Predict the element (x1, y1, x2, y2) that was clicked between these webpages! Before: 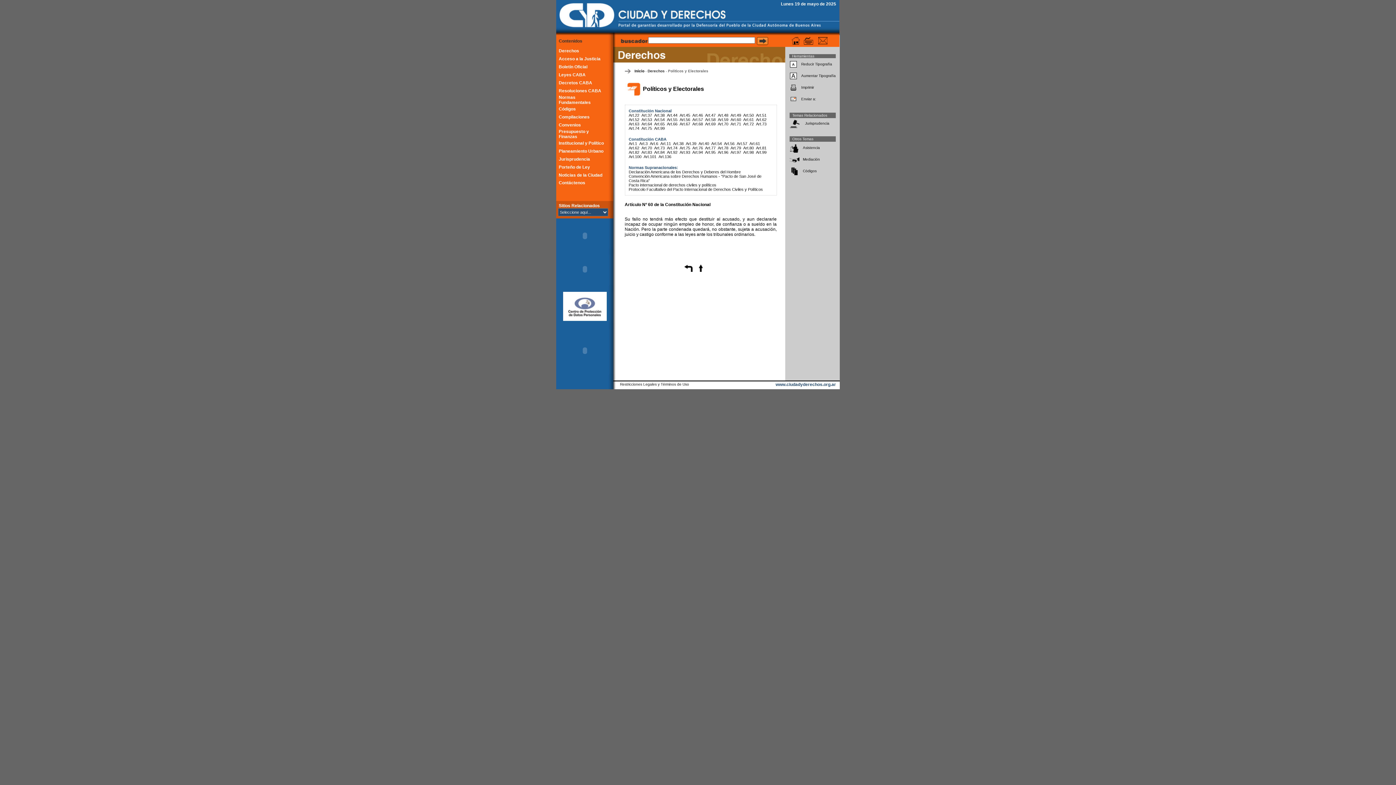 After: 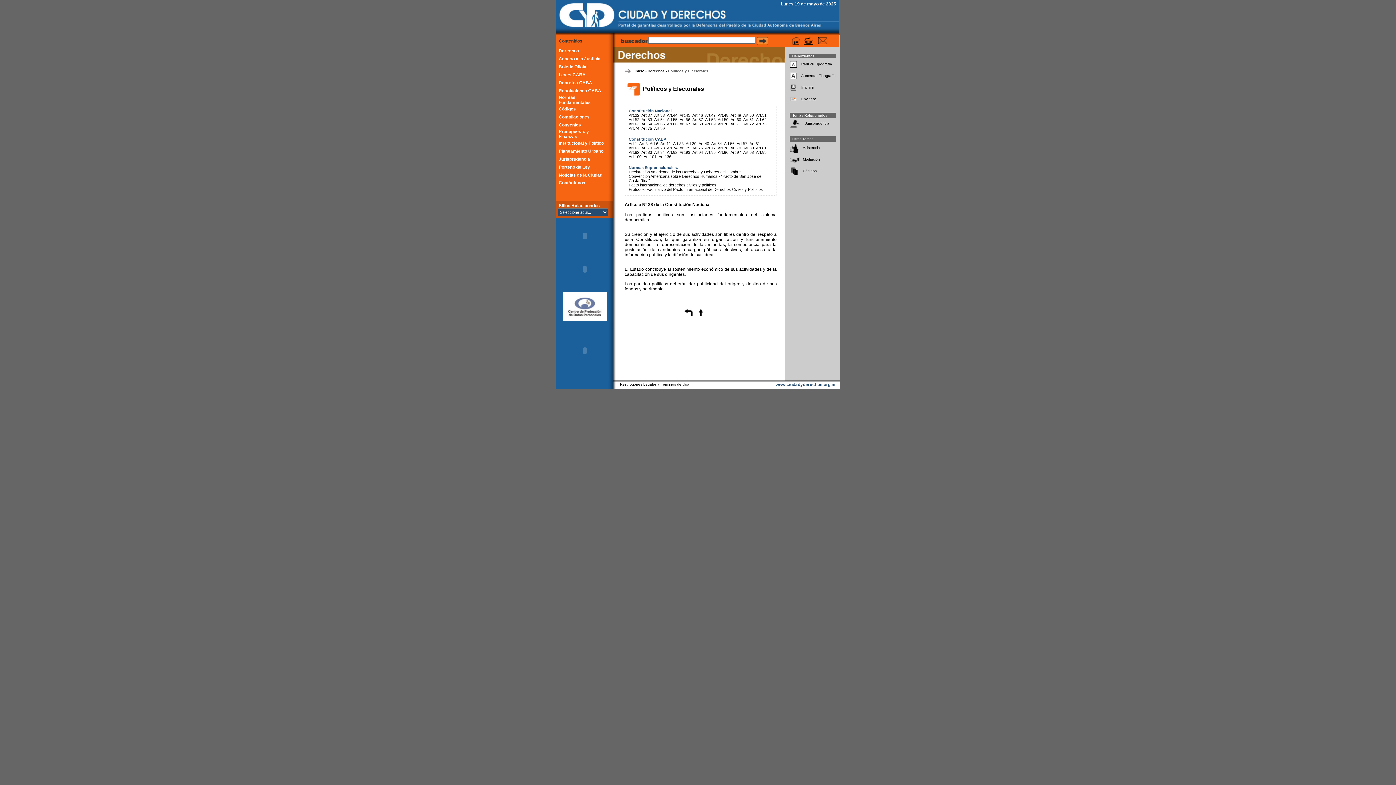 Action: bbox: (654, 113, 664, 117) label: Art.38